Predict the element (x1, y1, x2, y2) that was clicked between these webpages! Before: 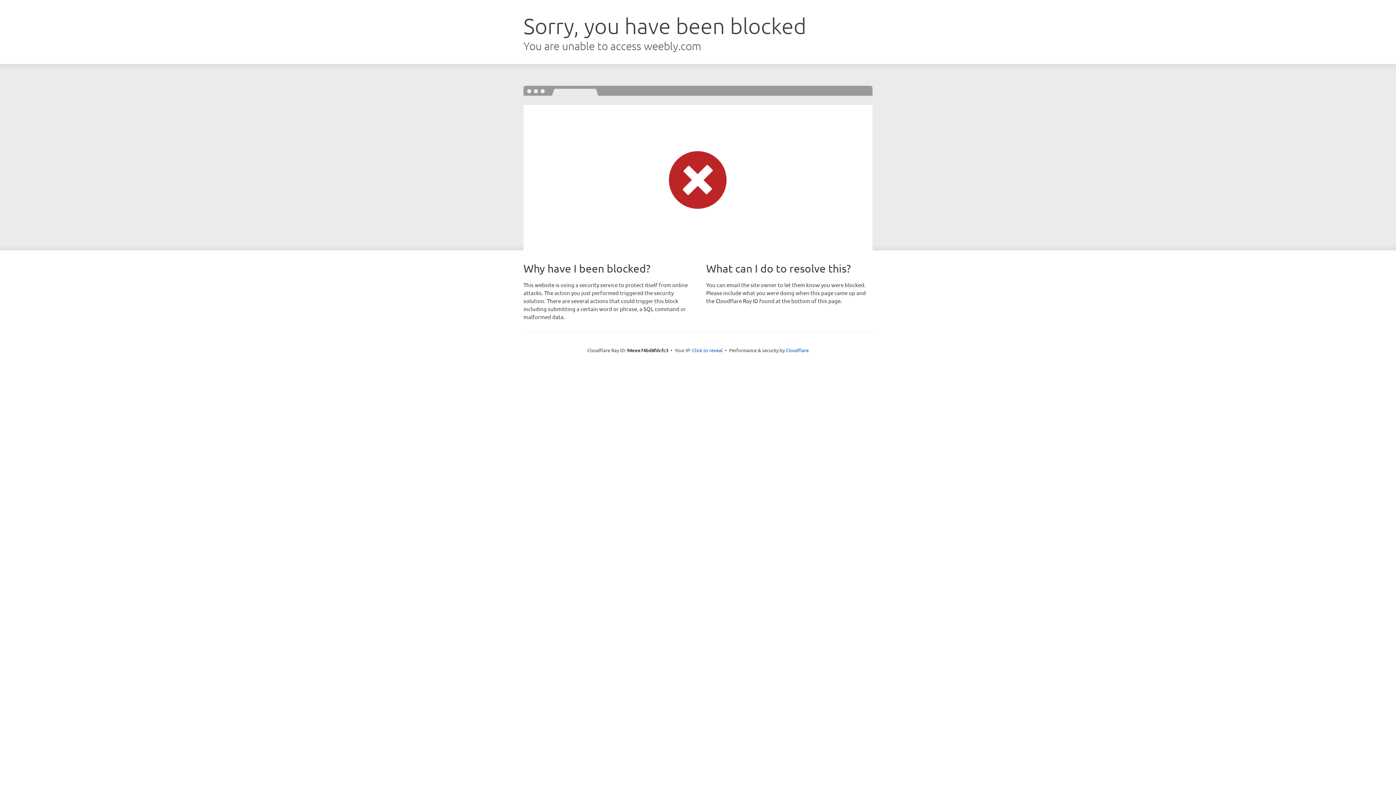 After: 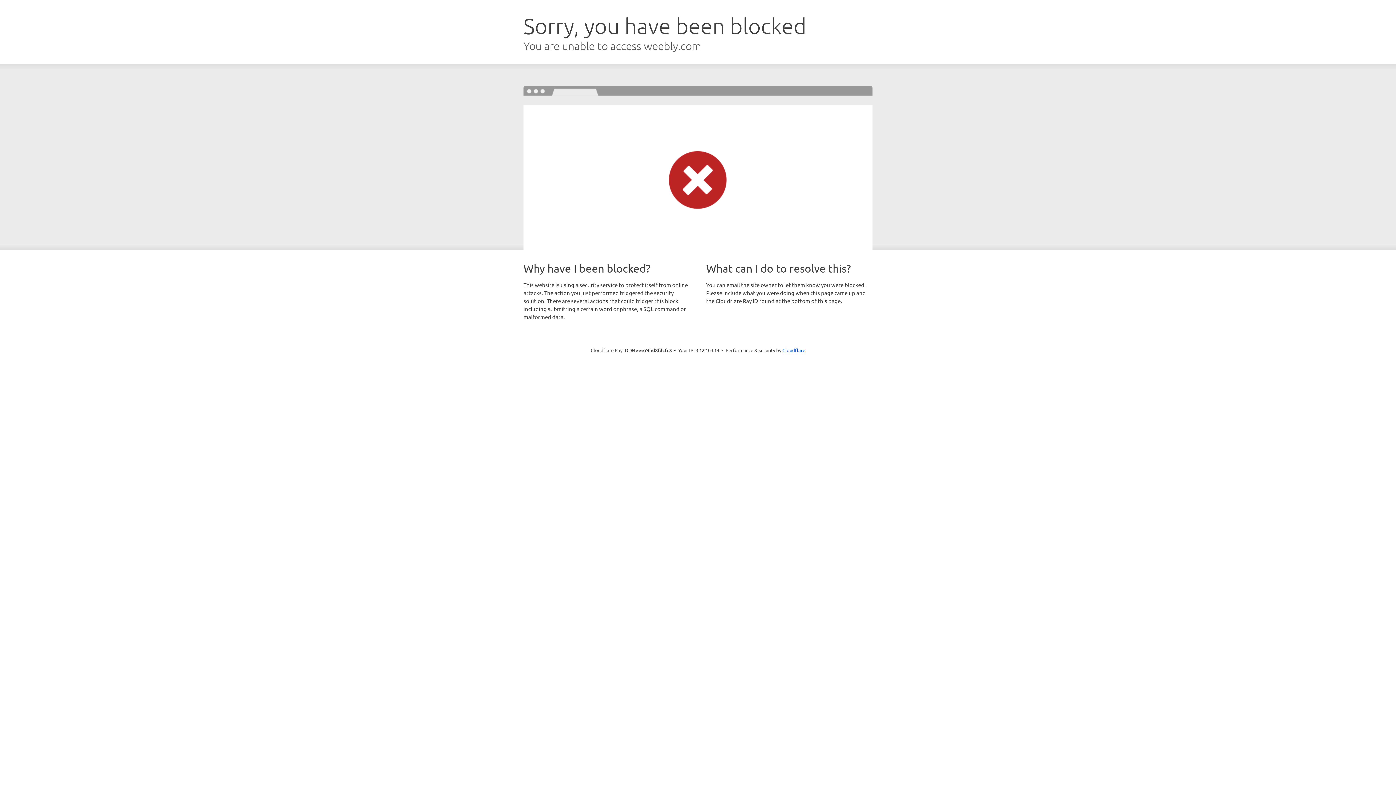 Action: label: Click to reveal bbox: (692, 346, 722, 353)